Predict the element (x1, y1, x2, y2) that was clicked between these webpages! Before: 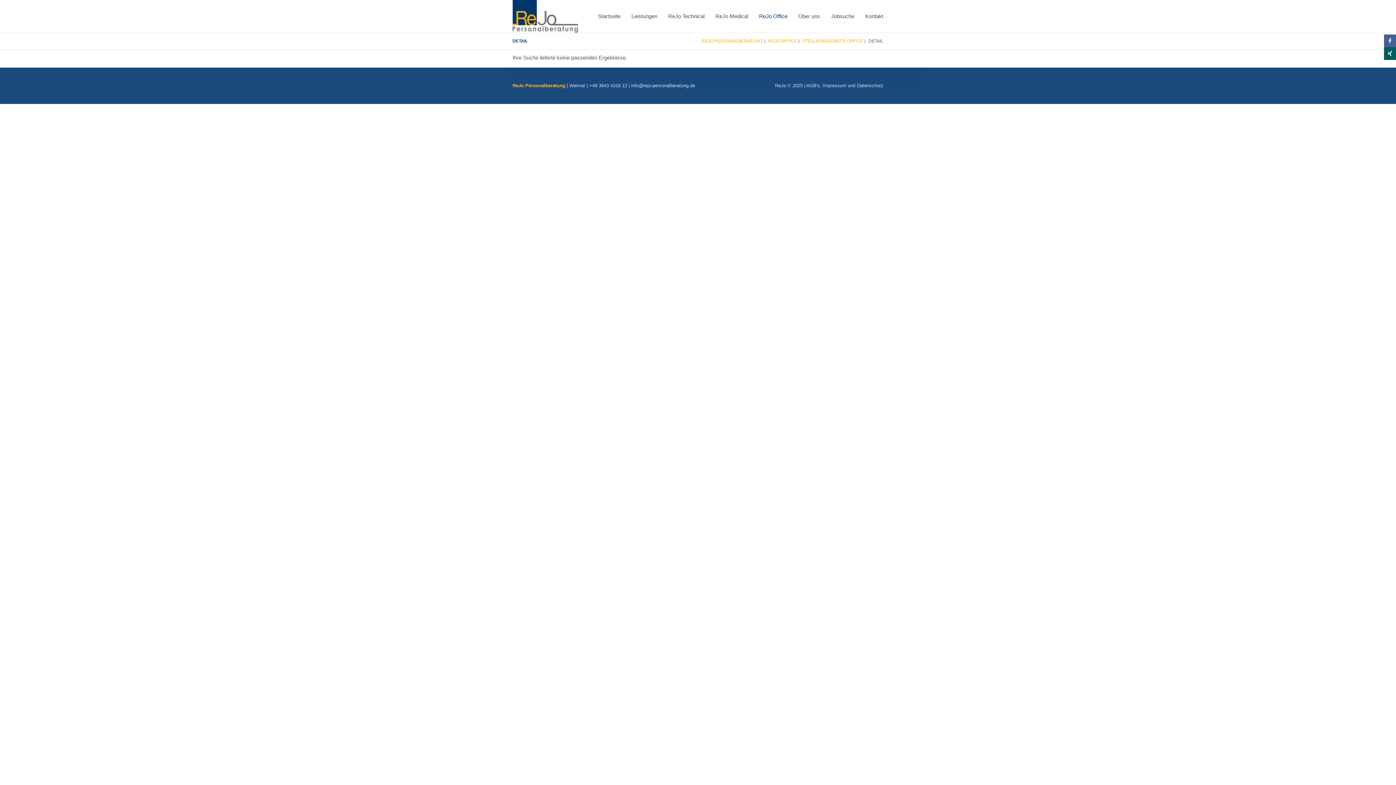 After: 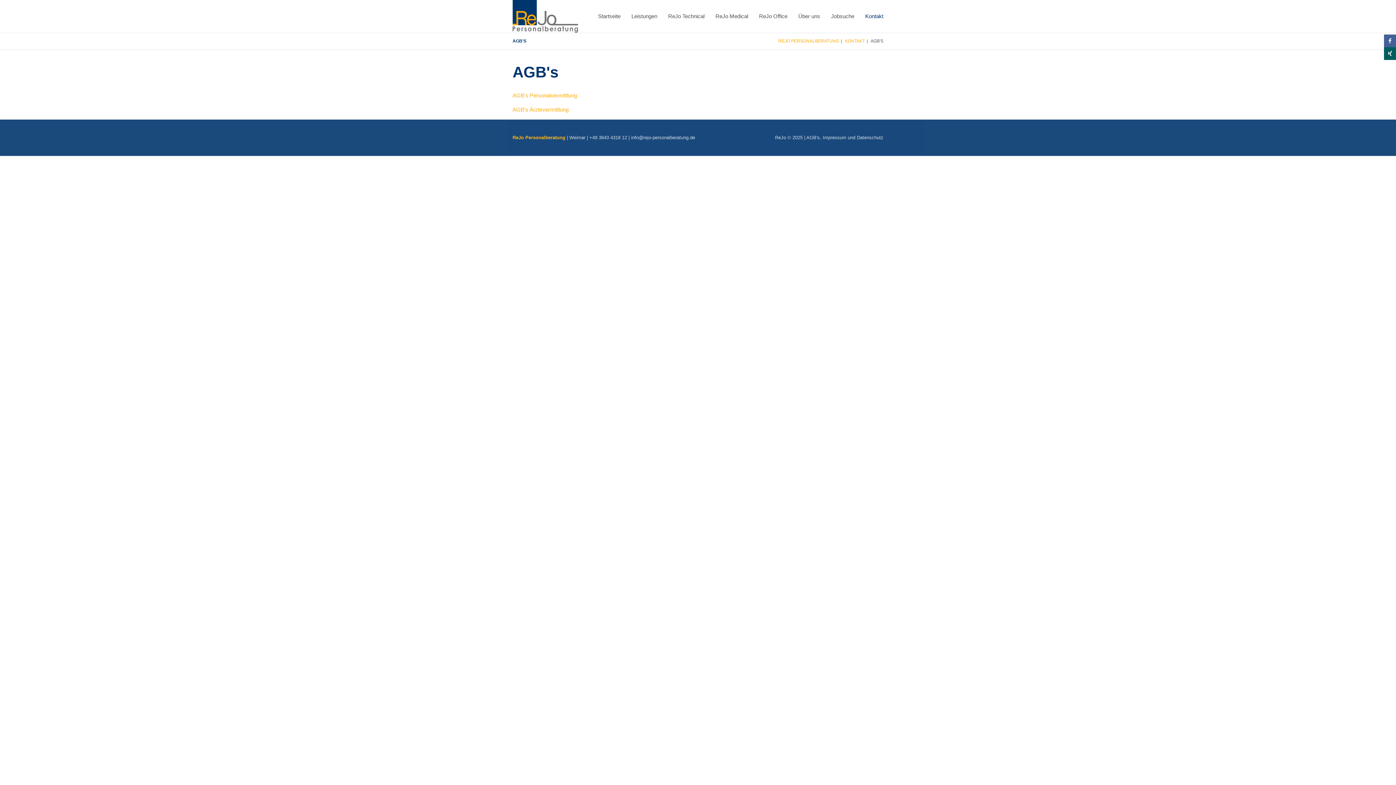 Action: bbox: (806, 82, 820, 88) label: AGB's